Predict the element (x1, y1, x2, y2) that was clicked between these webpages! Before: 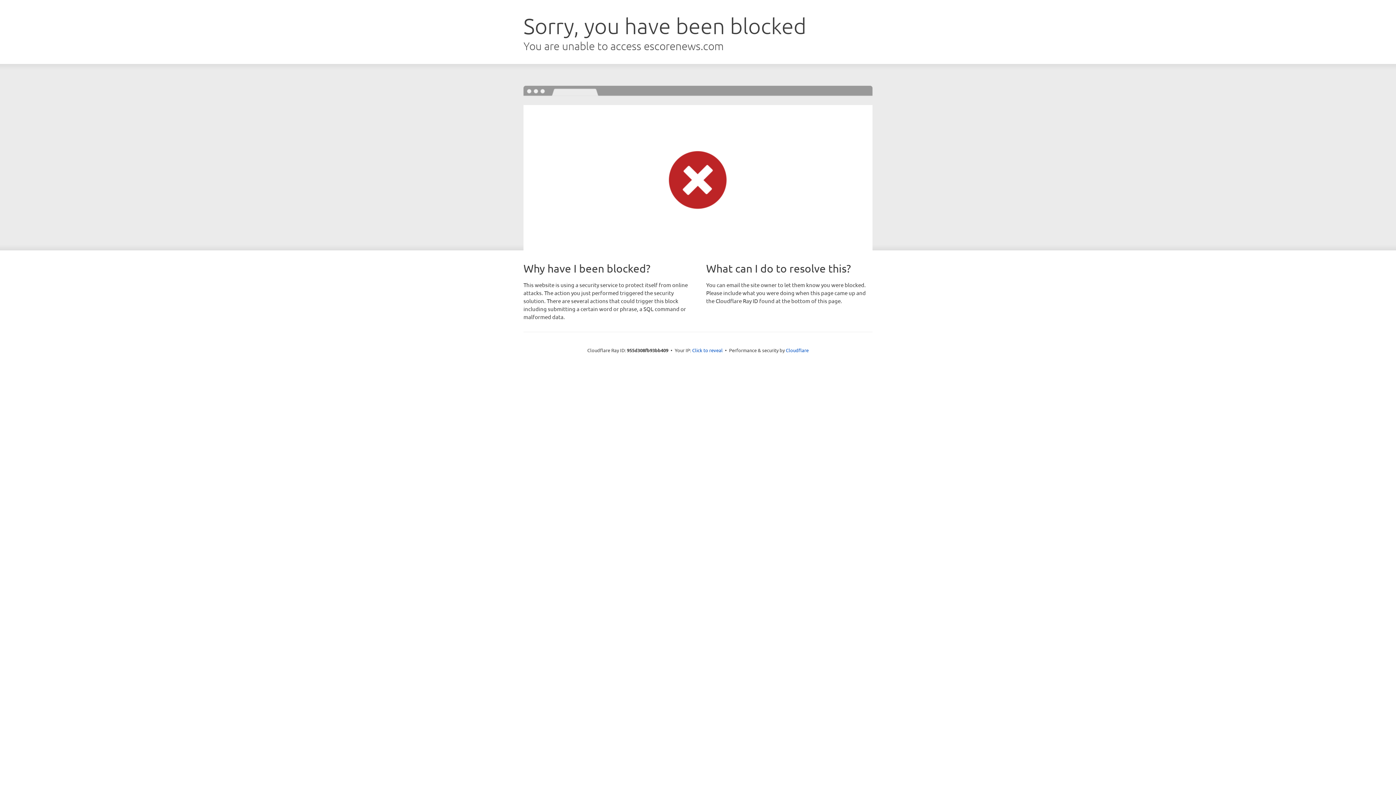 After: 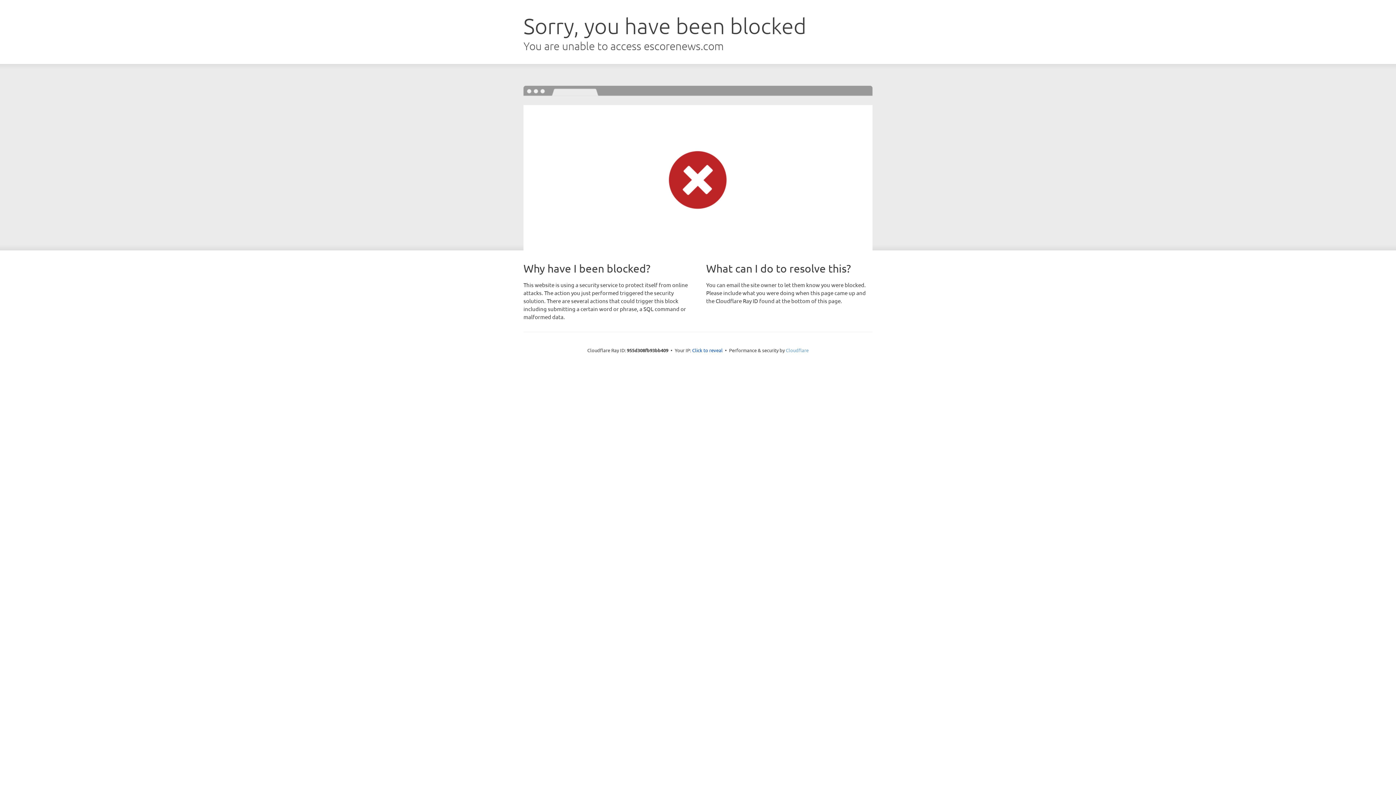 Action: label: Cloudflare bbox: (786, 347, 808, 353)